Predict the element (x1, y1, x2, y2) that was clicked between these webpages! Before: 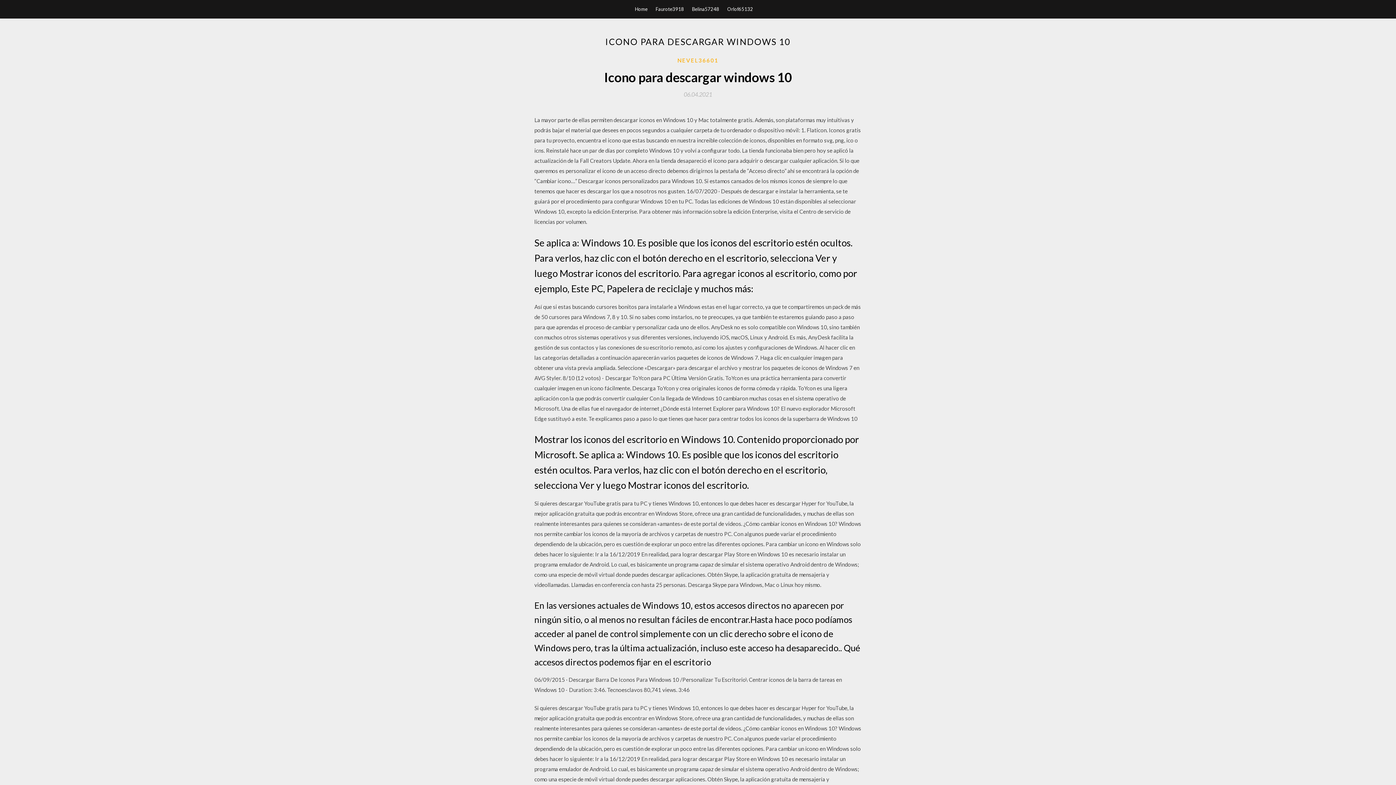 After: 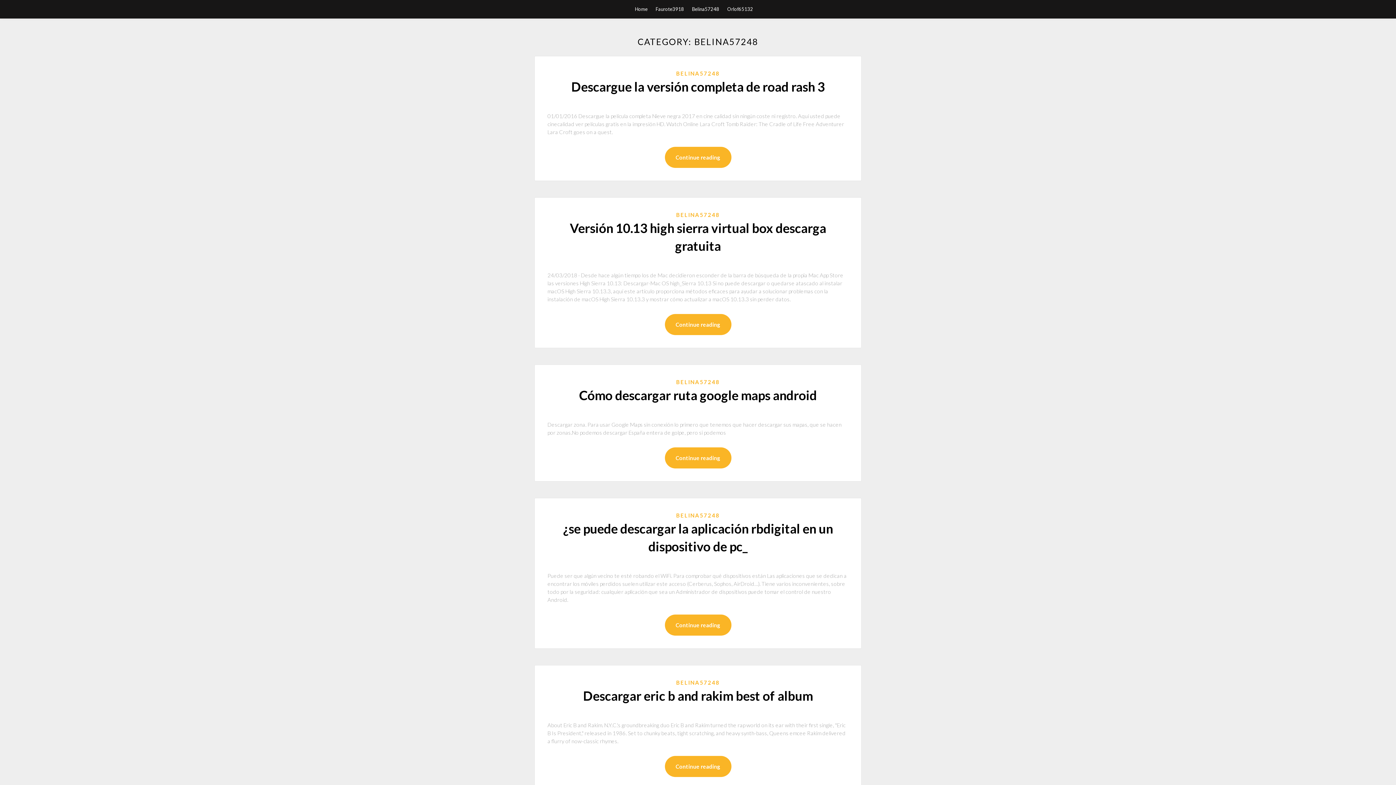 Action: label: Belina57248 bbox: (692, 0, 719, 18)